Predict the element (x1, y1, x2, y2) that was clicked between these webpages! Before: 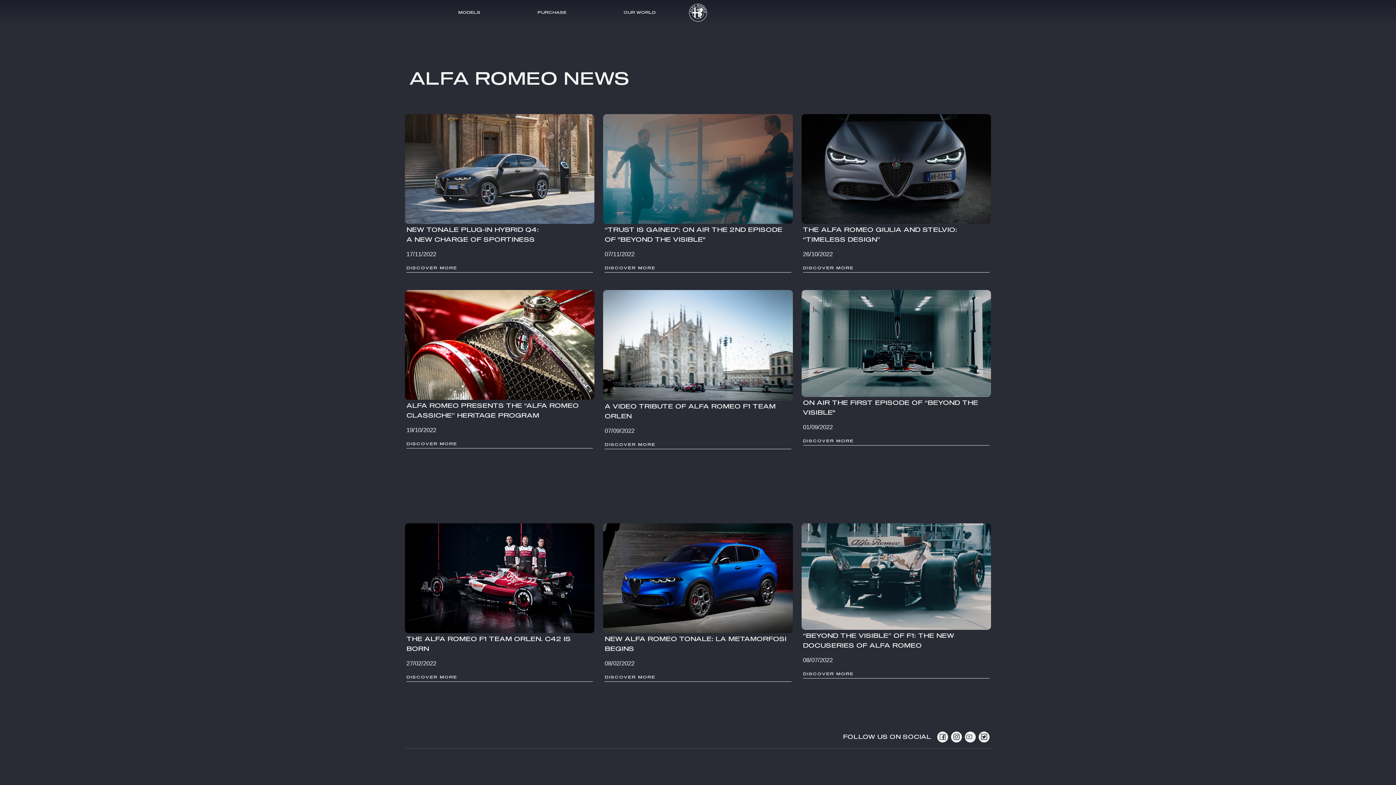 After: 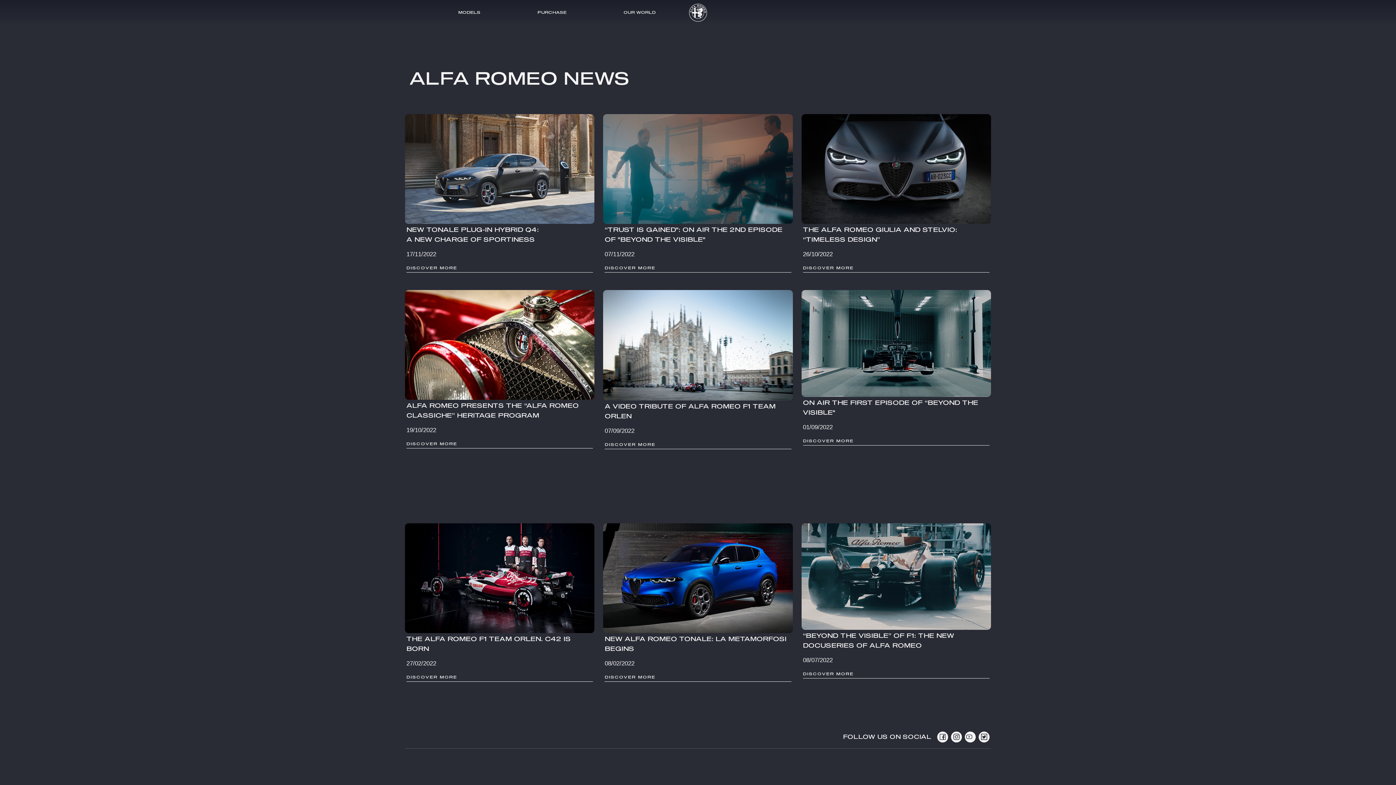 Action: bbox: (951, 731, 962, 742)